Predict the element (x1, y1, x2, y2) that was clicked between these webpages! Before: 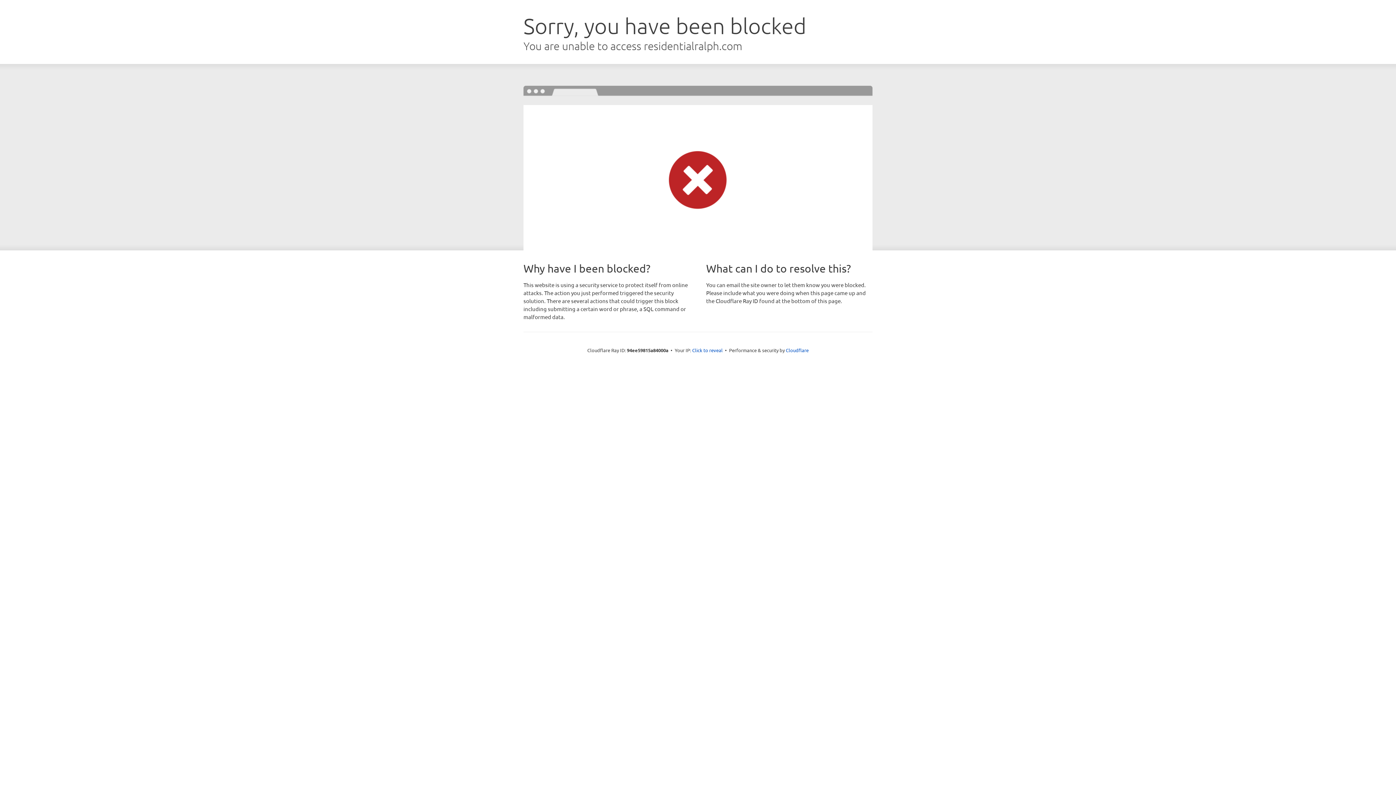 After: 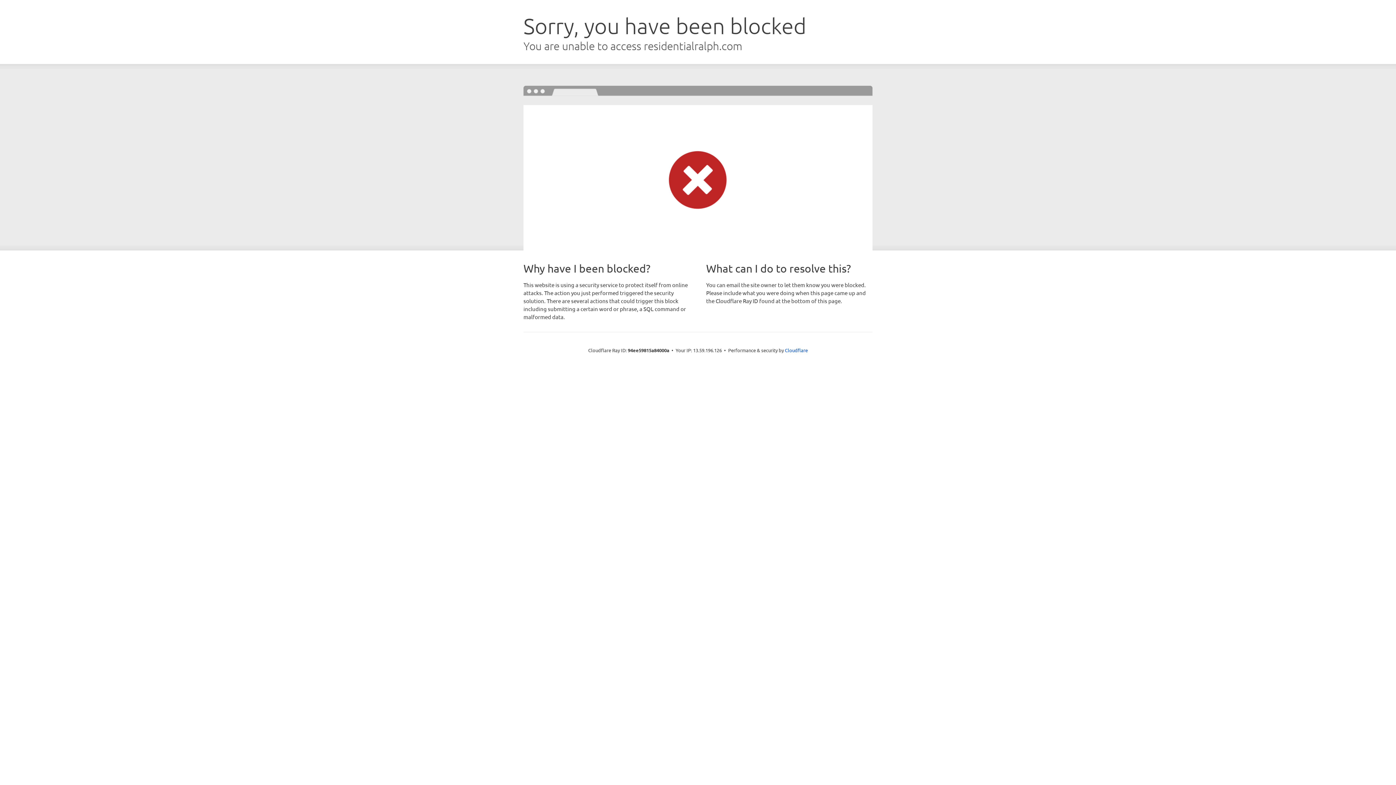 Action: bbox: (692, 346, 722, 353) label: Click to reveal